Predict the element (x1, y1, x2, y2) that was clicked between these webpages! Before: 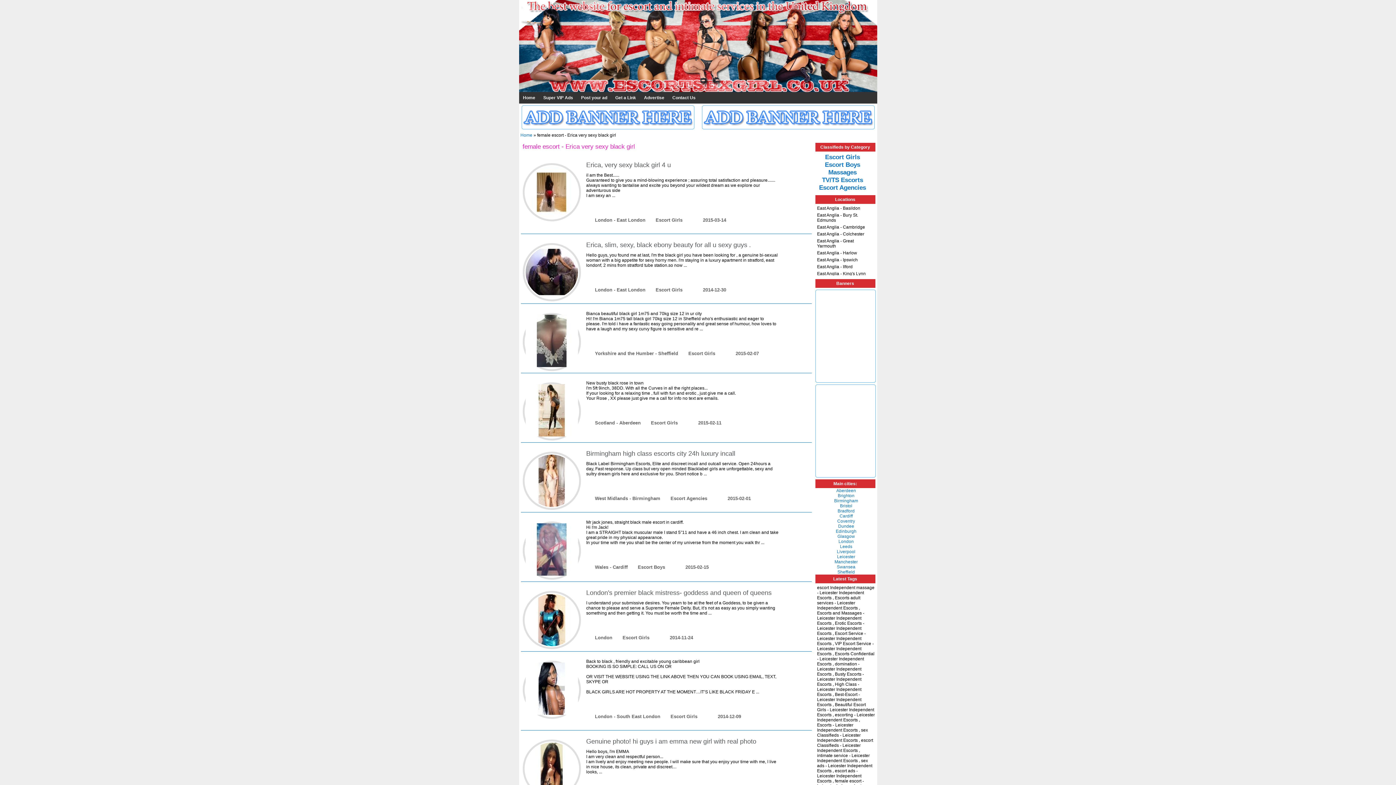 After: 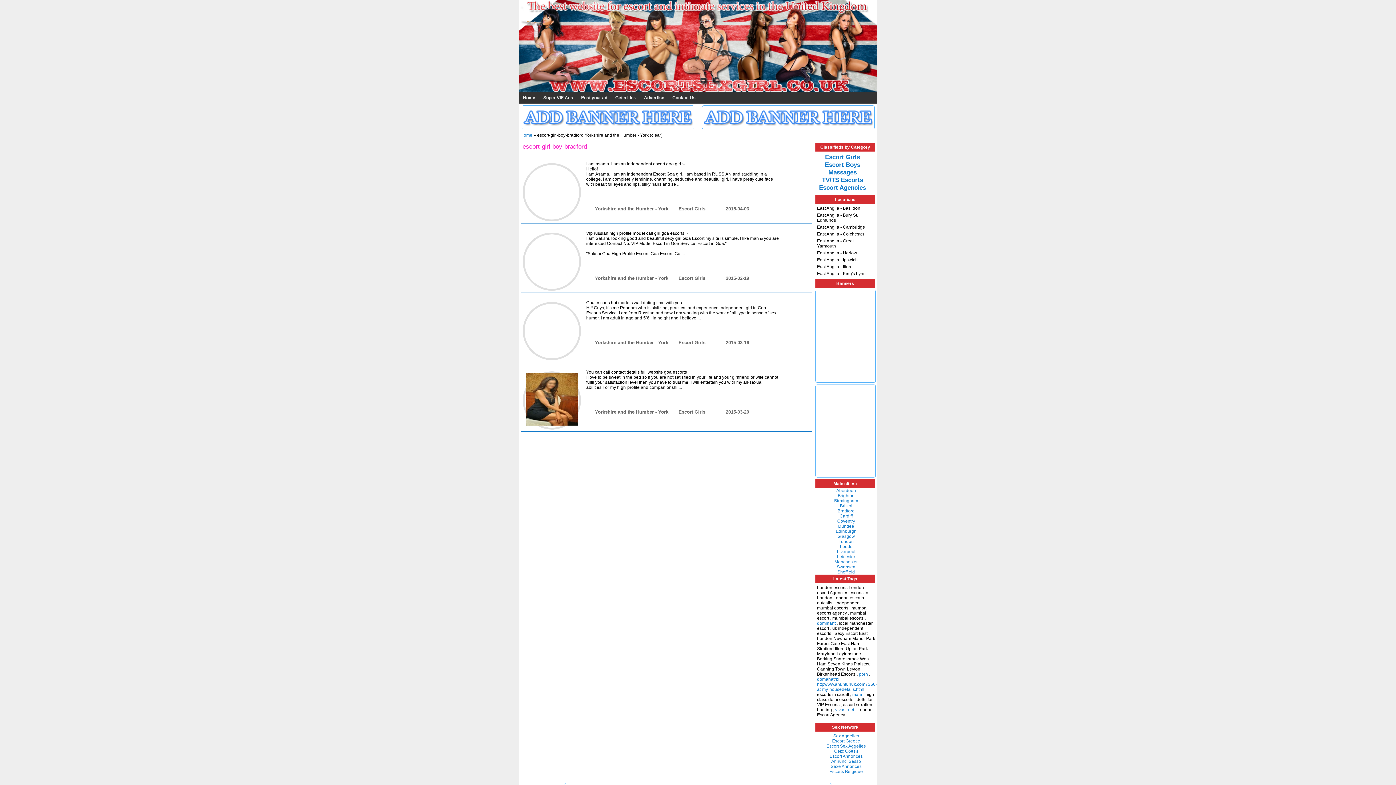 Action: bbox: (837, 508, 854, 513) label: Bradford